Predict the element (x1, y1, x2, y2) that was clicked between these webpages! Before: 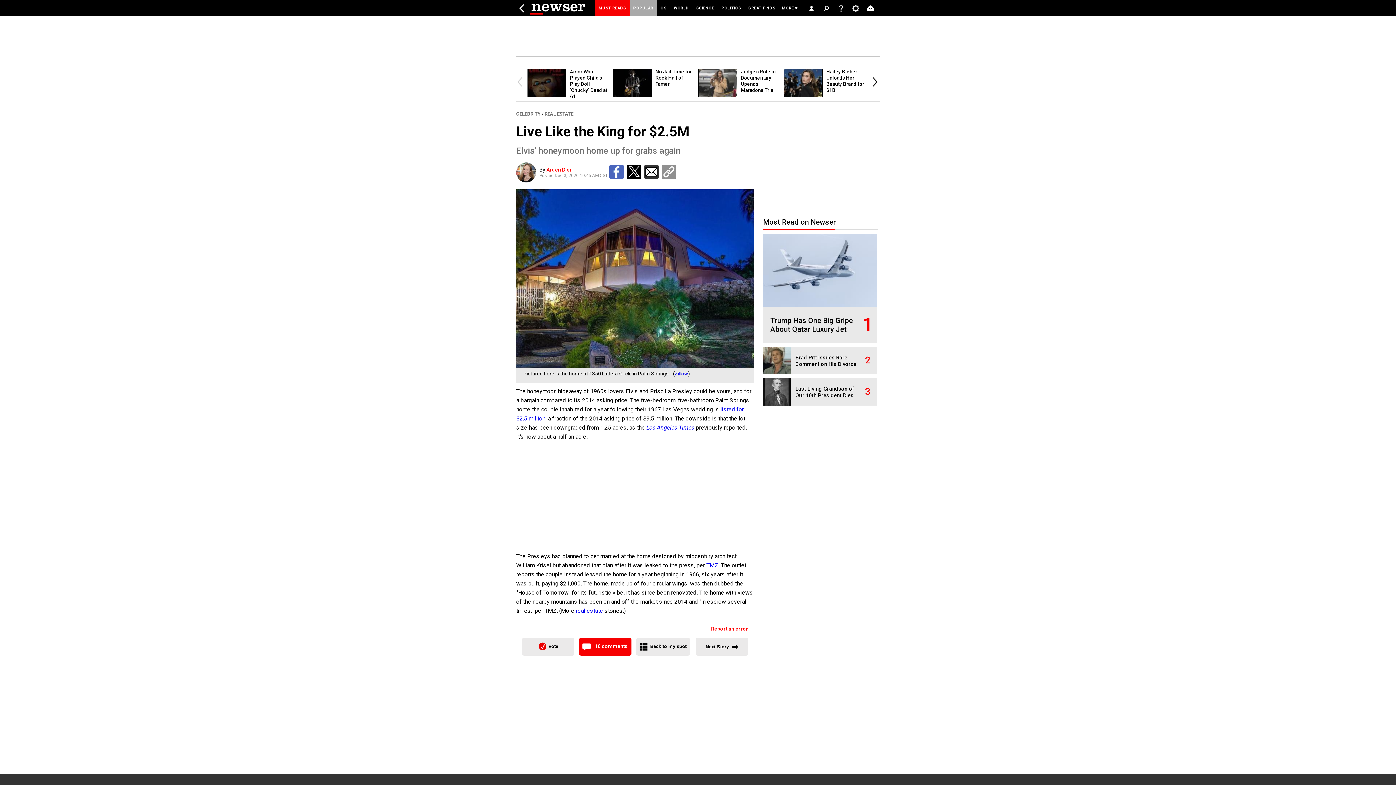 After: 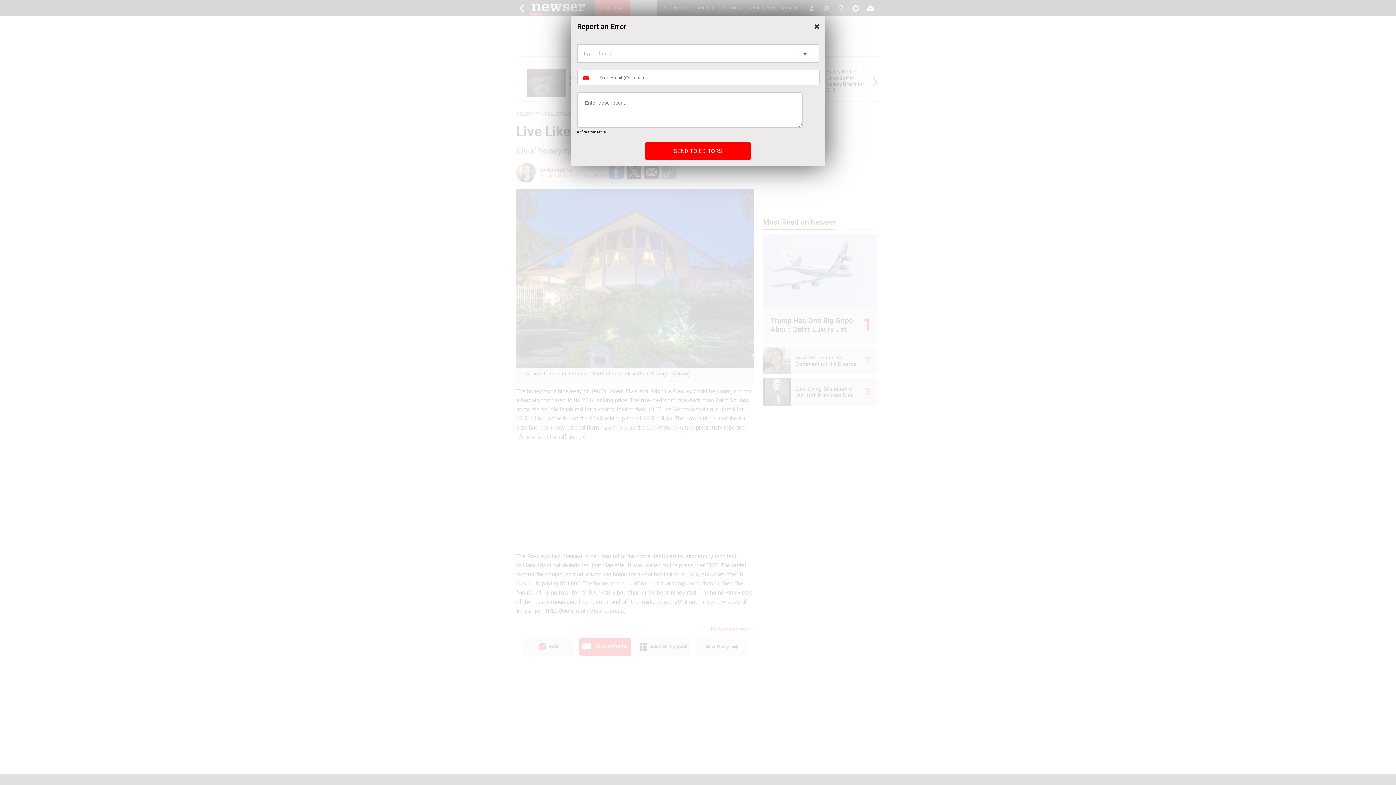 Action: bbox: (711, 626, 748, 632) label: Report an error